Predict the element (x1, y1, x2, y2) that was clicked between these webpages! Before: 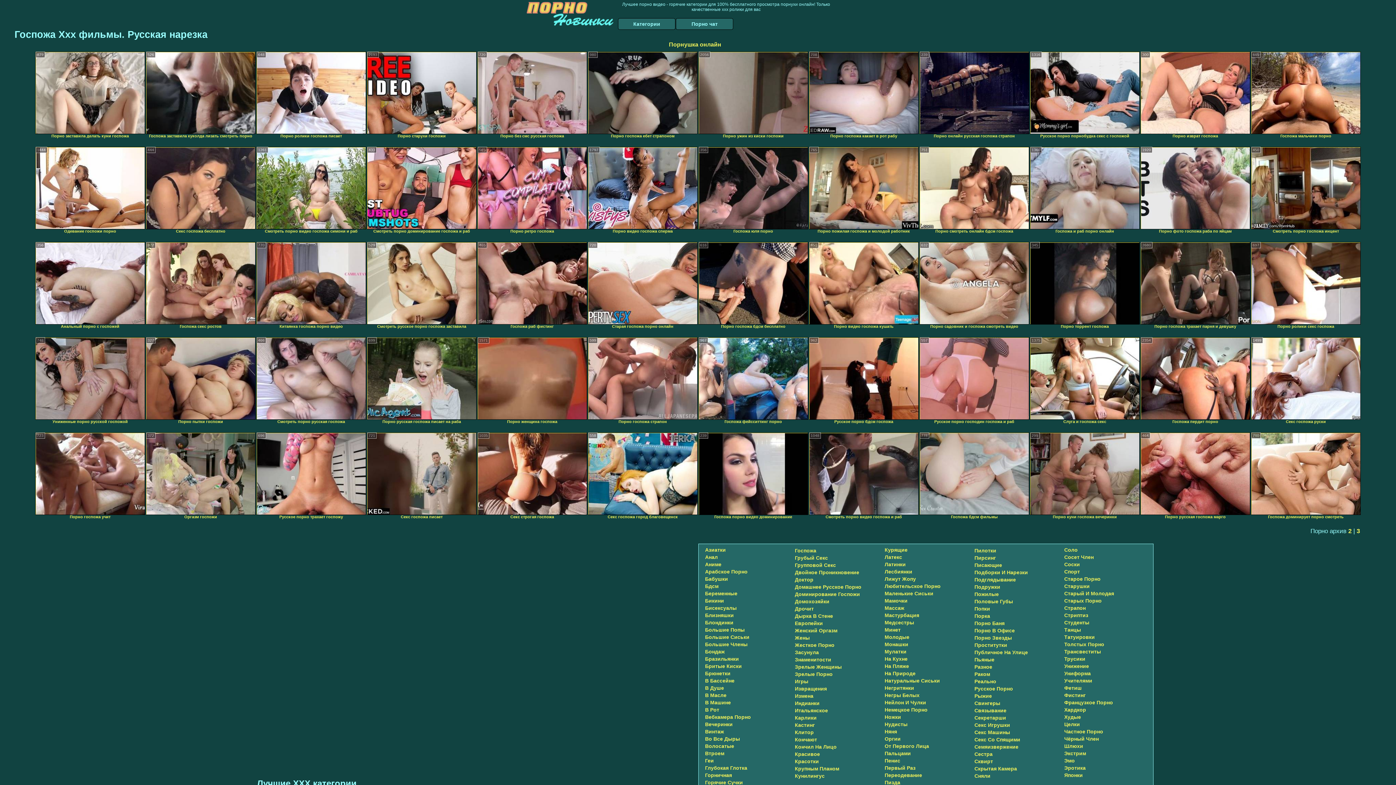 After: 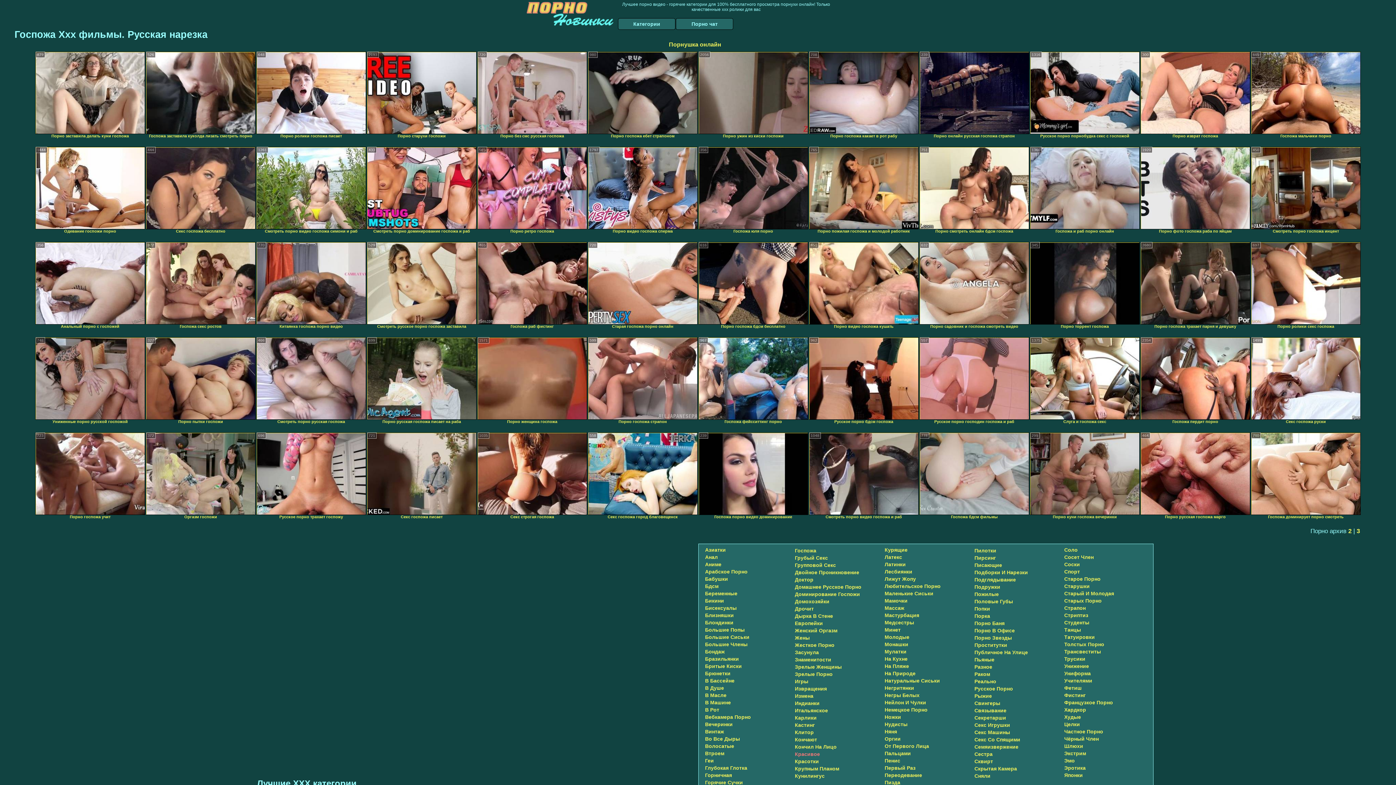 Action: label: Красивое bbox: (795, 751, 820, 757)